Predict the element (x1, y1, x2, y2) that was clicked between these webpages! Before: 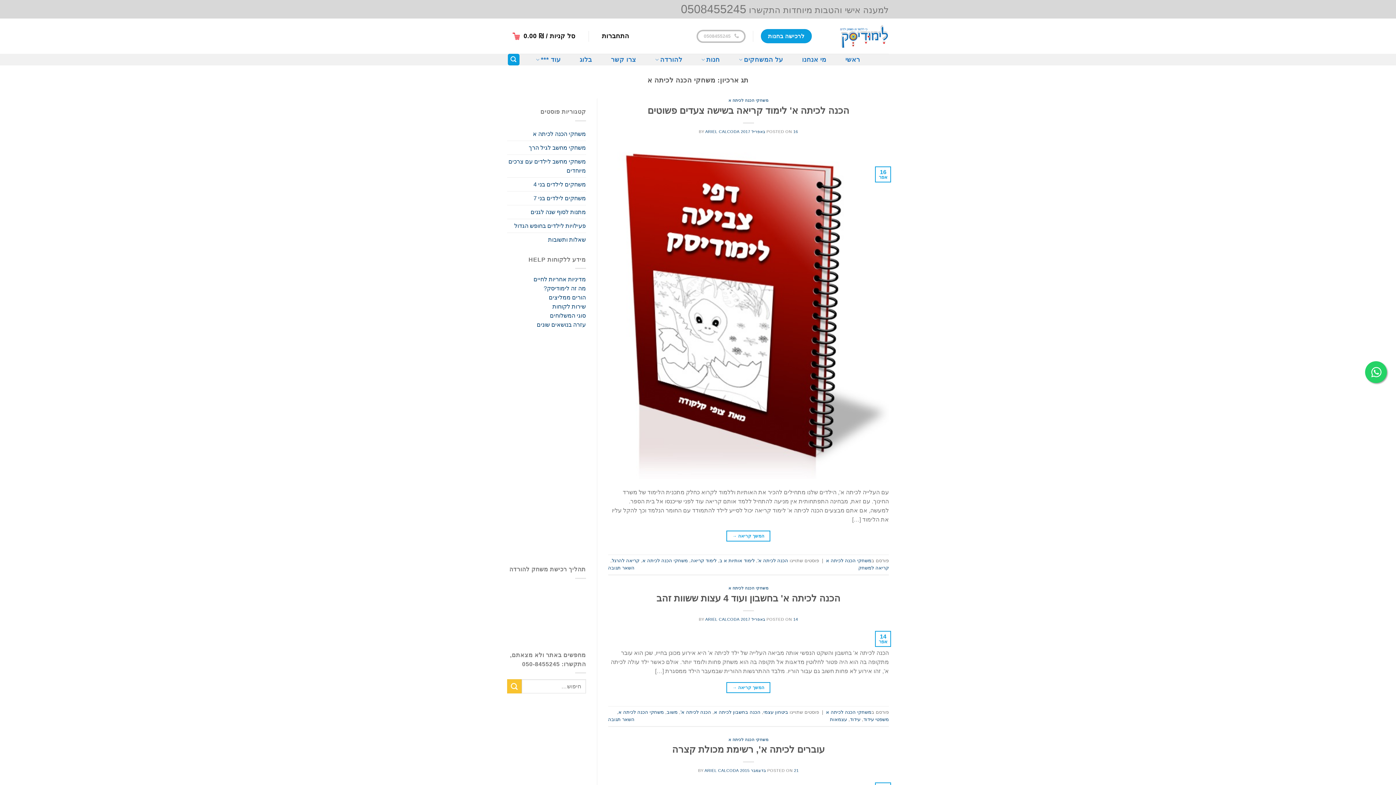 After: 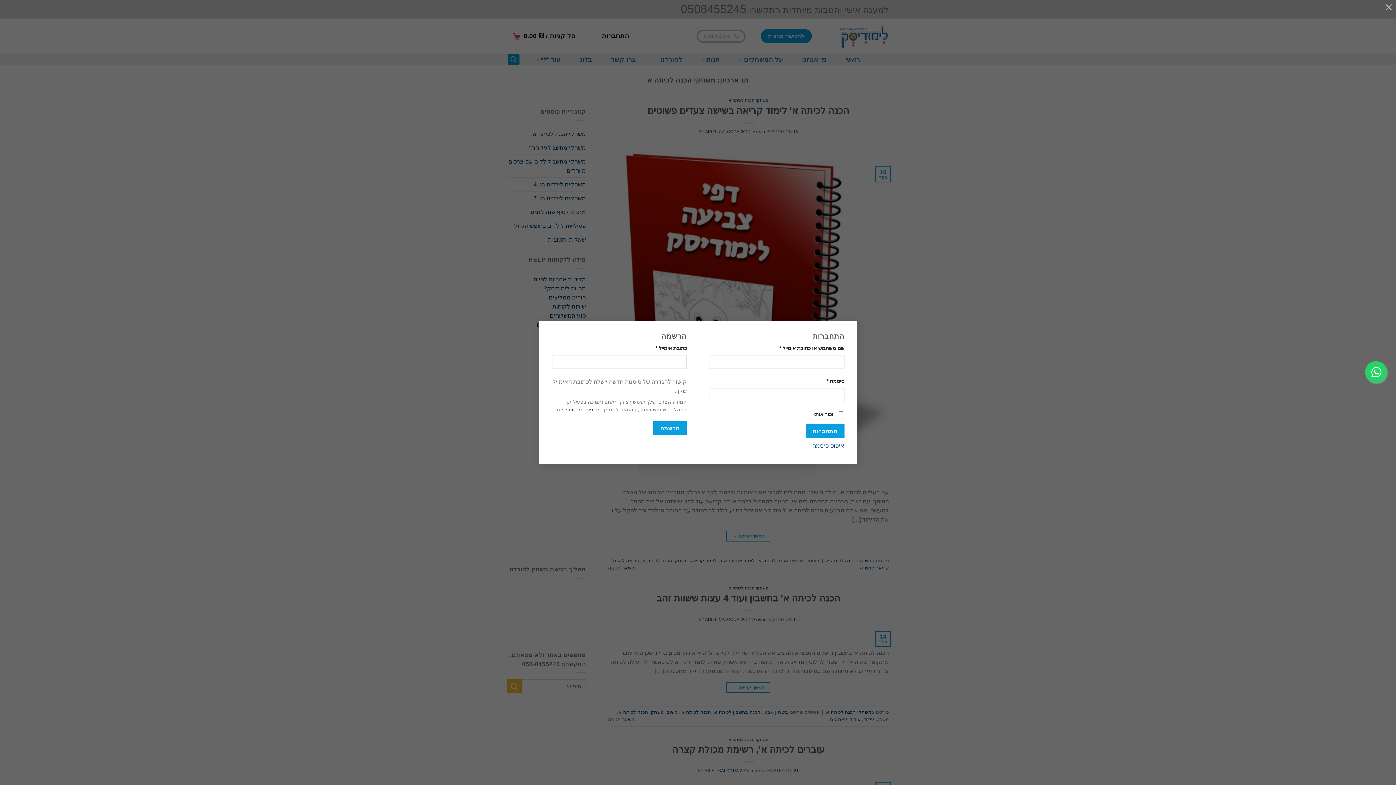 Action: label: התחברות bbox: (596, 26, 634, 46)